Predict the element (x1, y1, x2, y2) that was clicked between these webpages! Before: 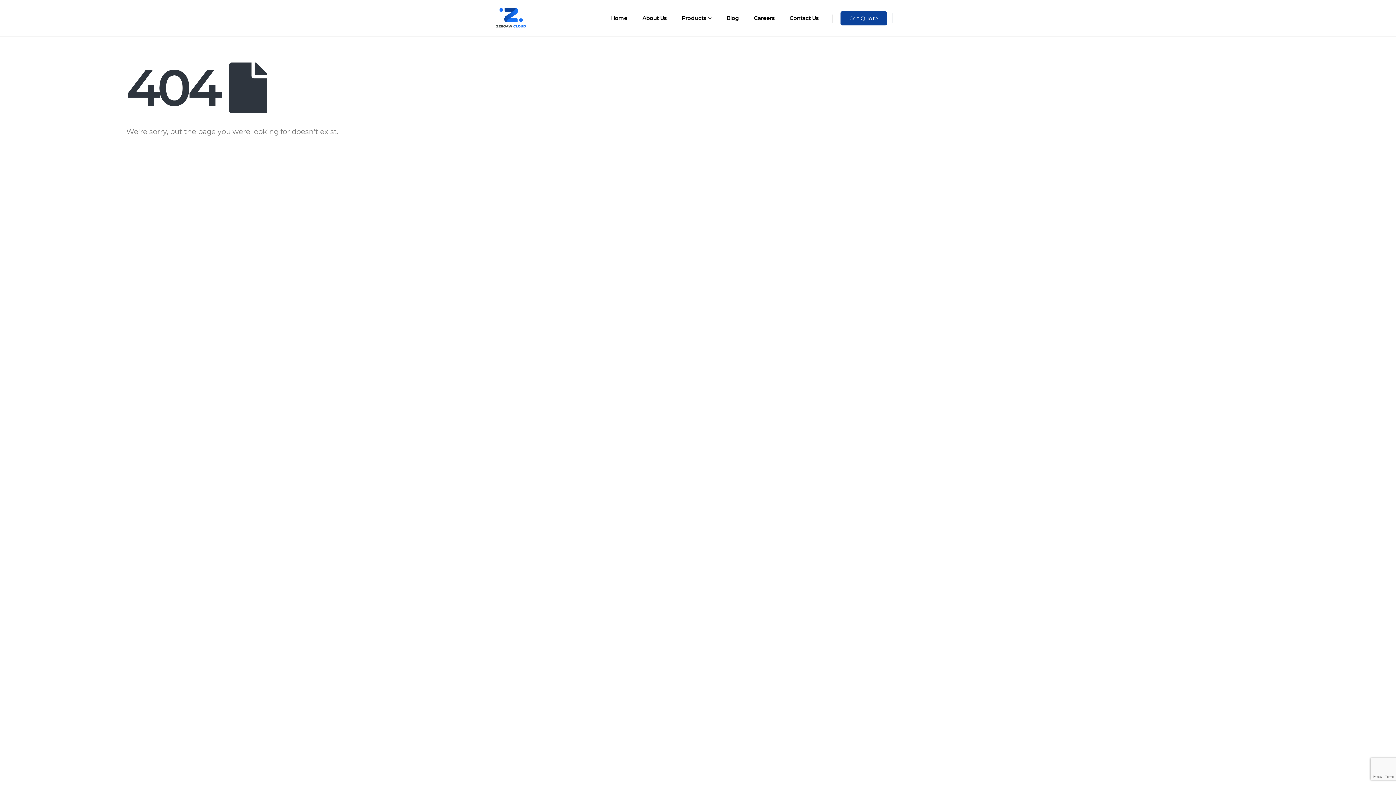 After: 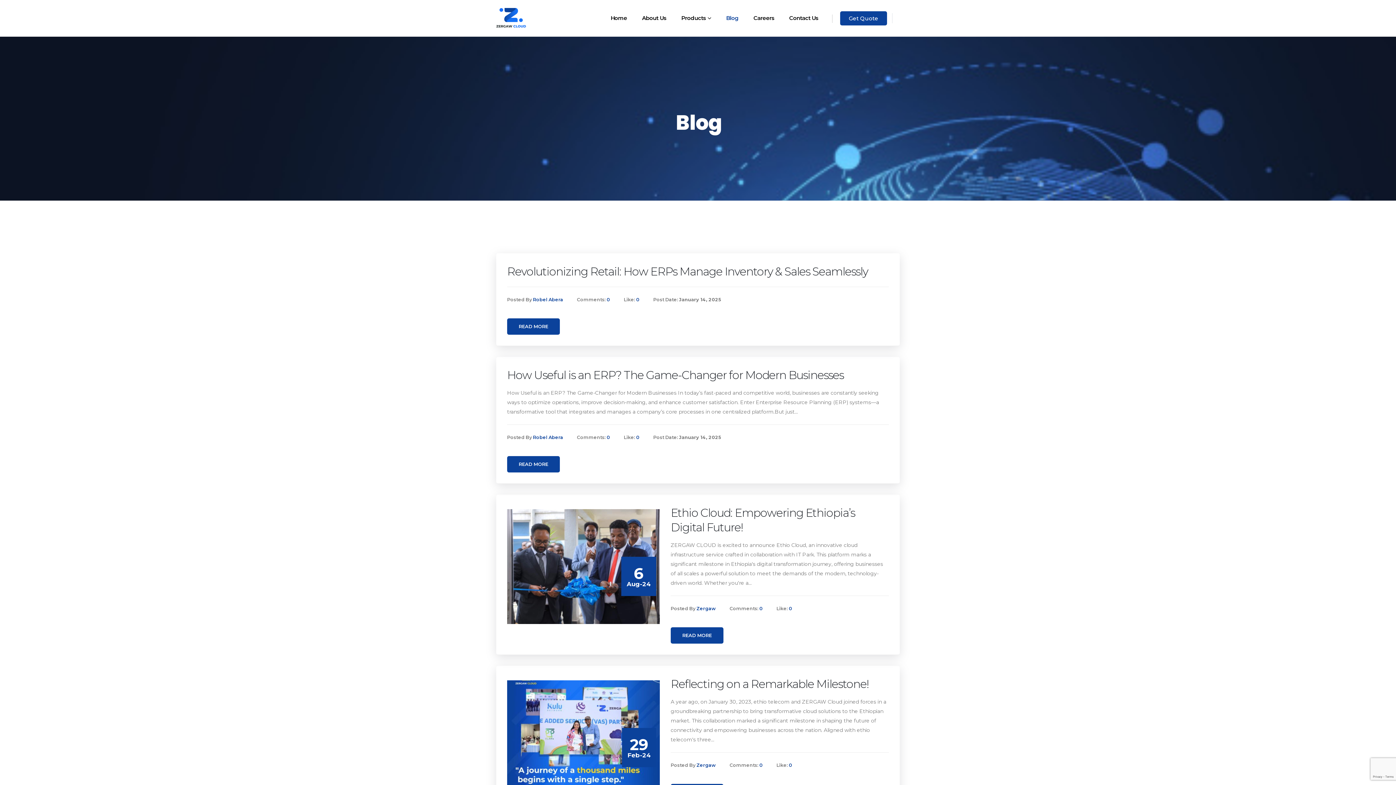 Action: bbox: (719, 0, 746, 36) label: Blog